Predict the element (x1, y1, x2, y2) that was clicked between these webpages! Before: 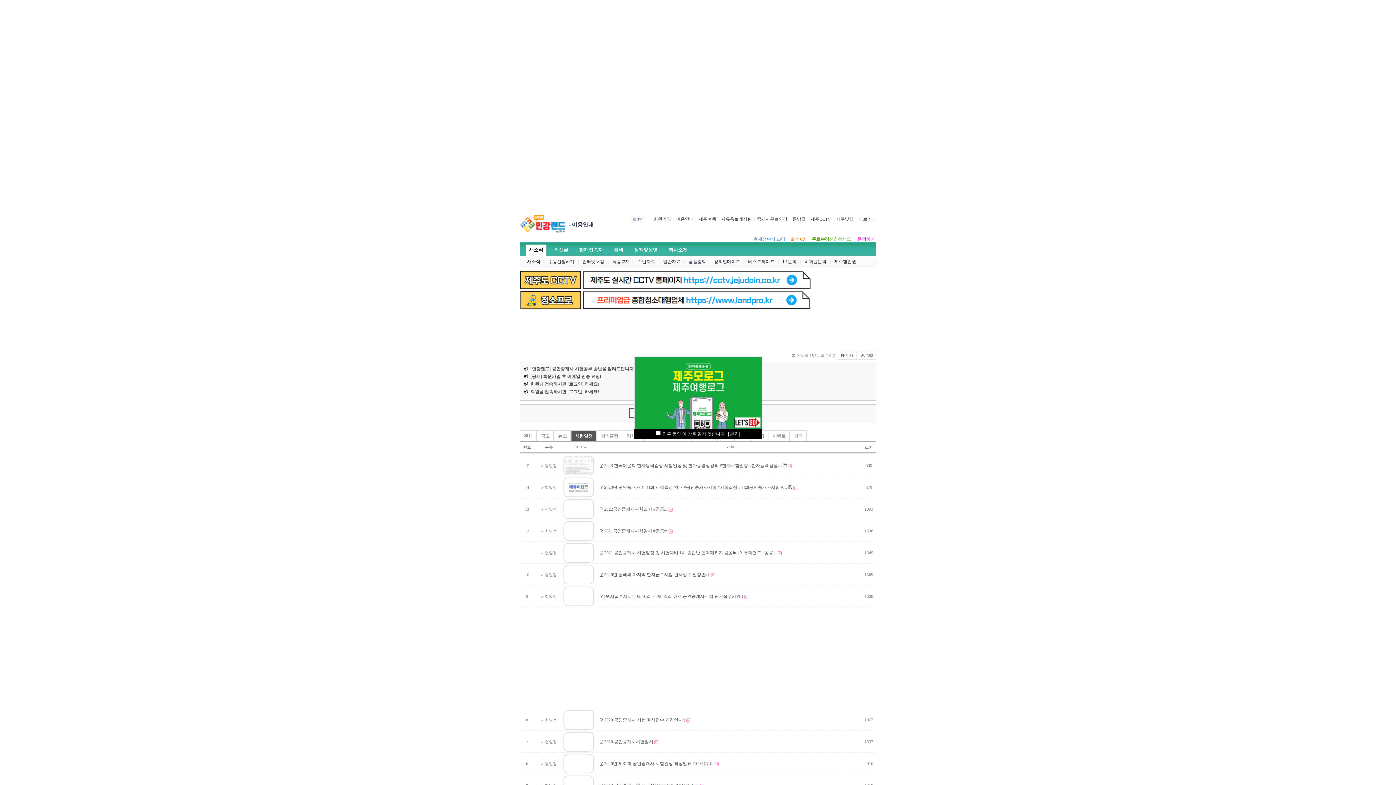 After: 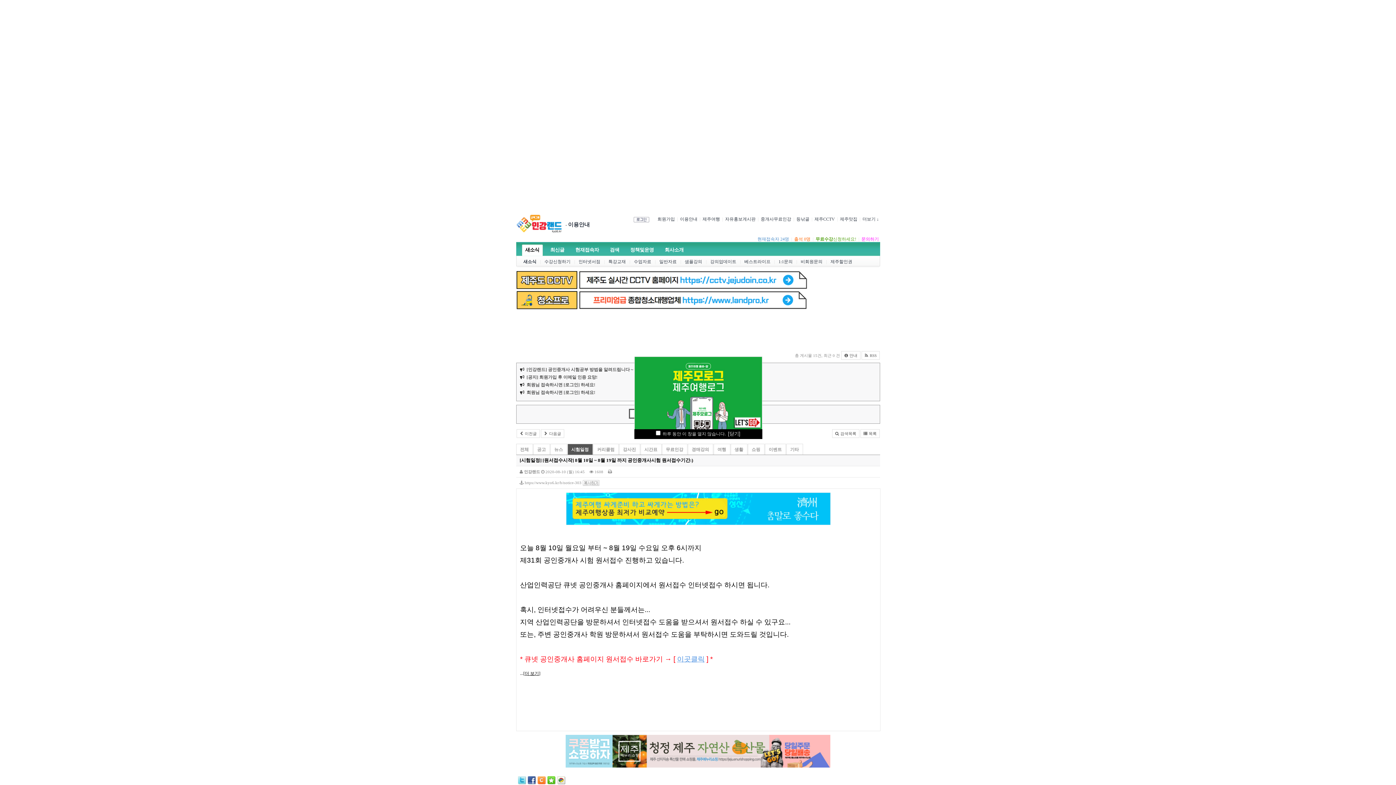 Action: bbox: (563, 593, 594, 598)